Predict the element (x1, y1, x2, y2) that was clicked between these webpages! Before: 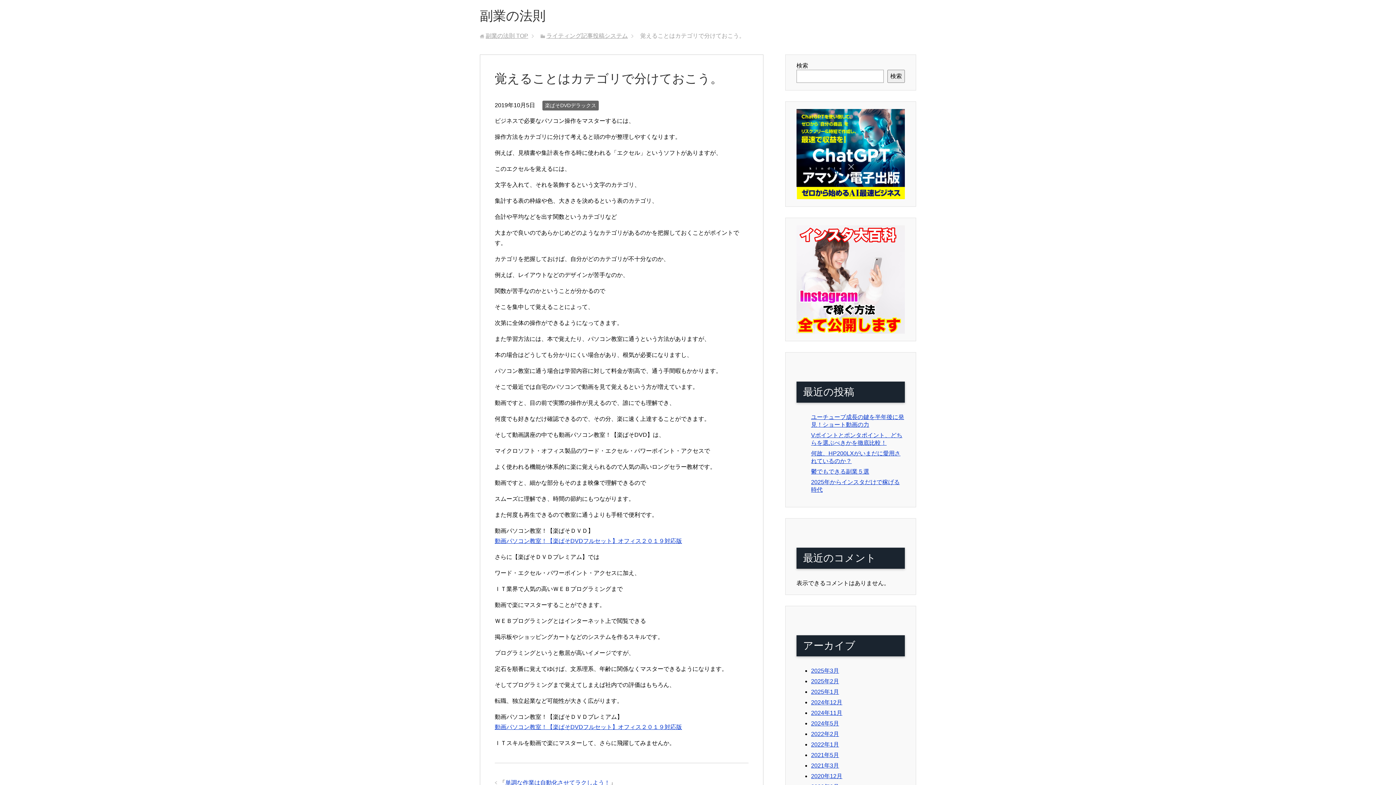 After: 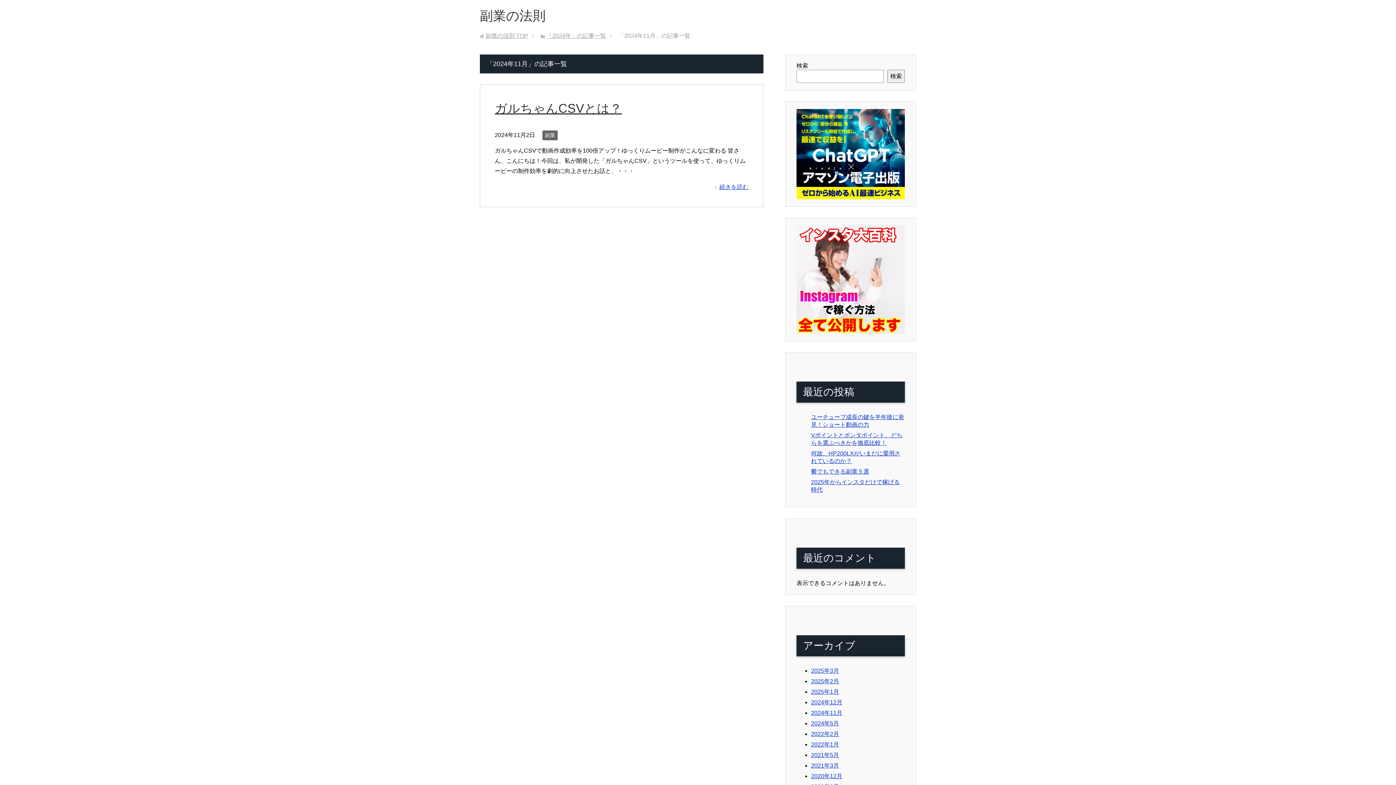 Action: label: 2024年11月 bbox: (811, 710, 842, 716)